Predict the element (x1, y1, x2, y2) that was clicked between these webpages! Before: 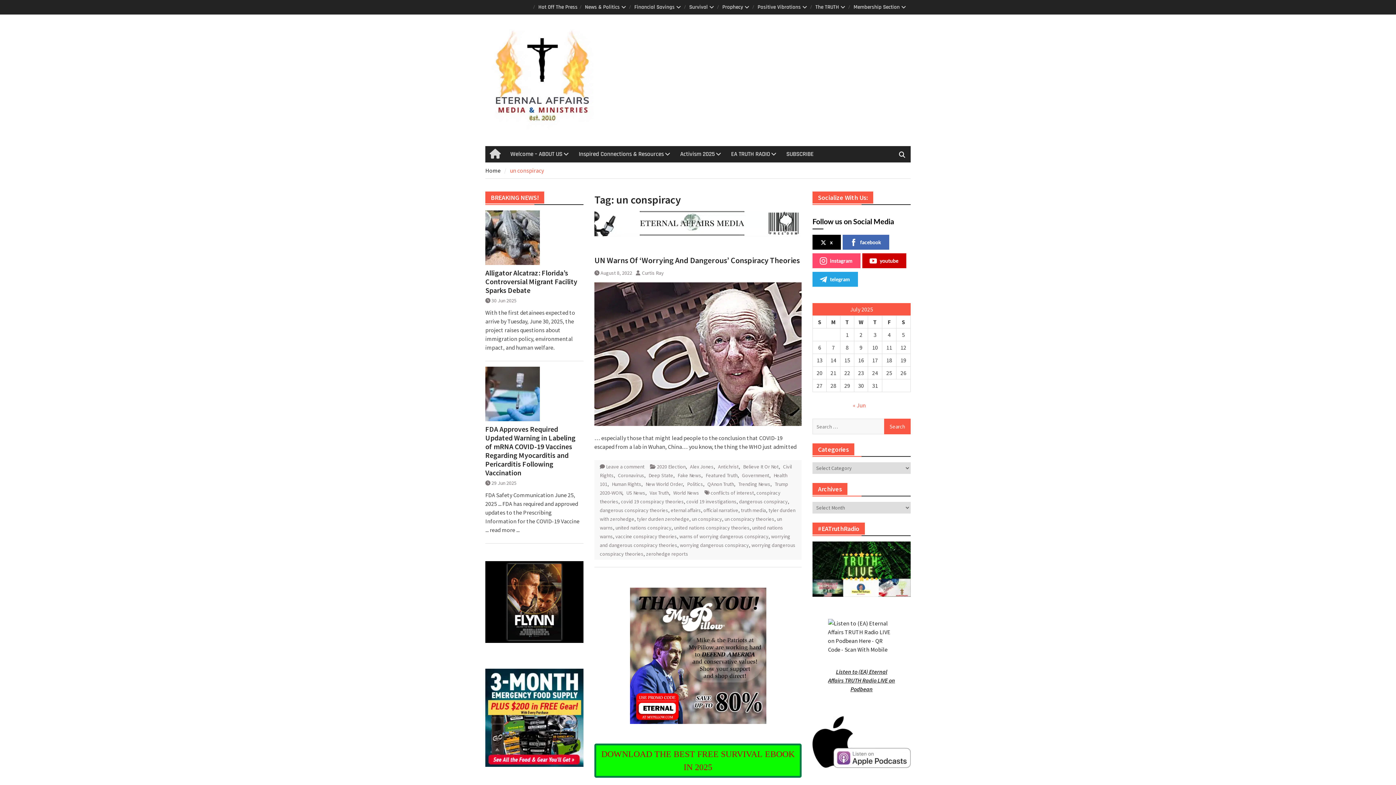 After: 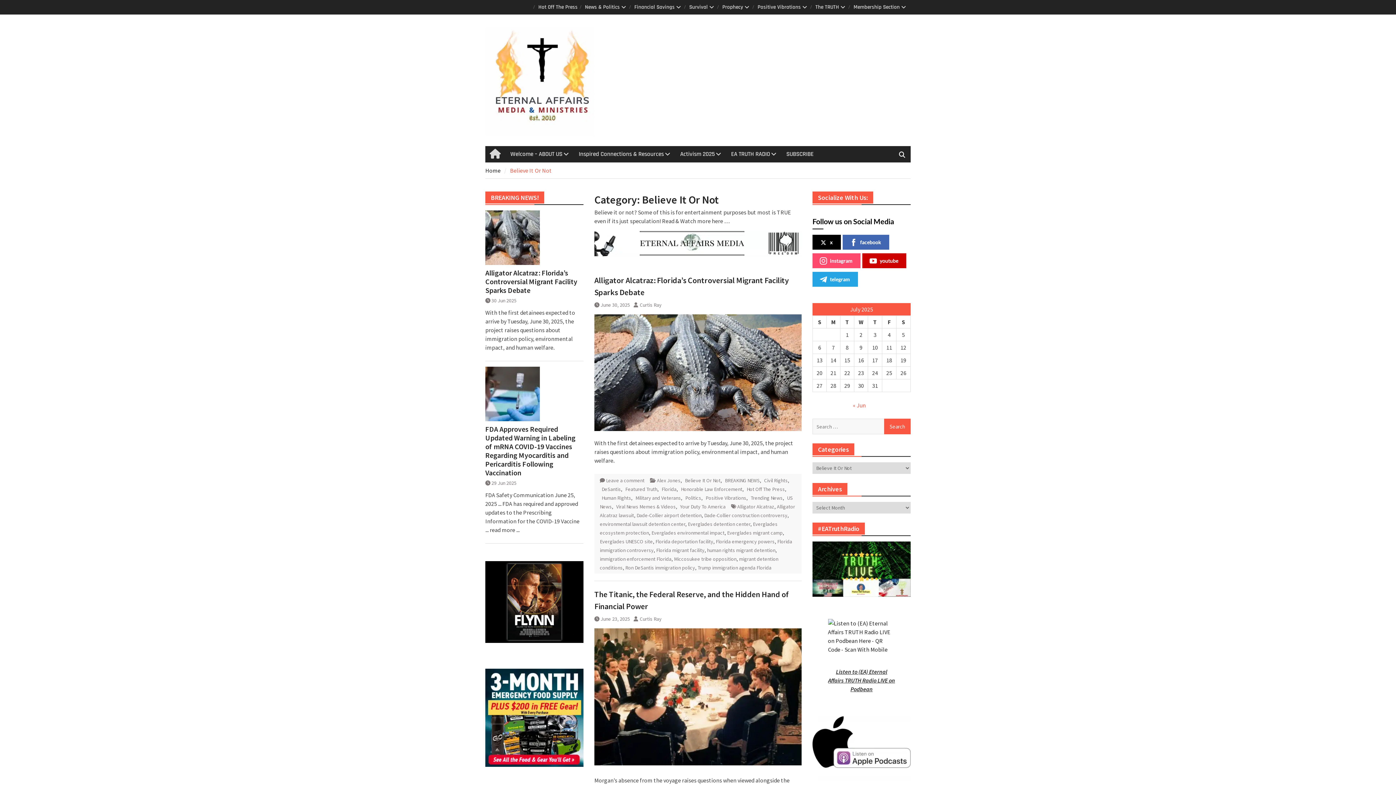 Action: bbox: (743, 463, 778, 470) label: Believe It Or Not